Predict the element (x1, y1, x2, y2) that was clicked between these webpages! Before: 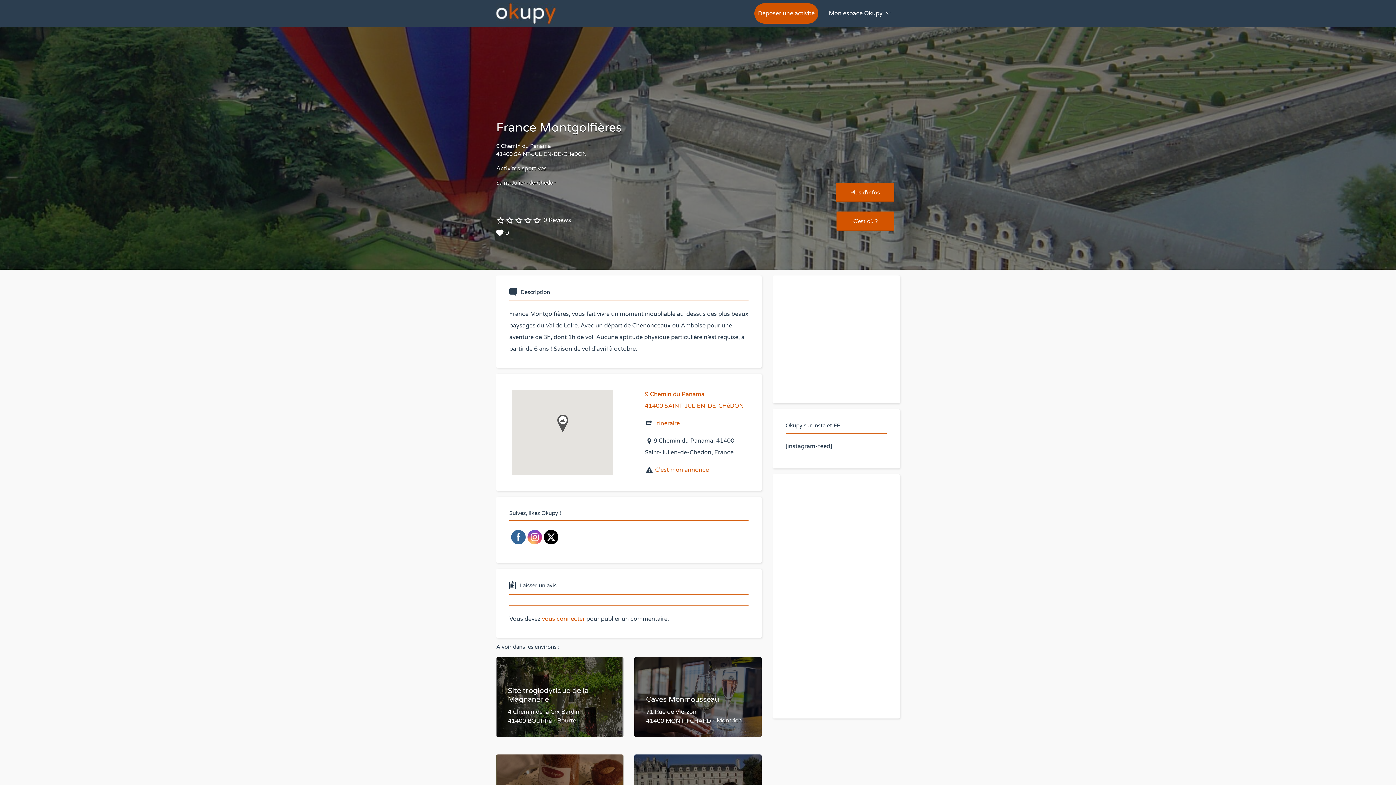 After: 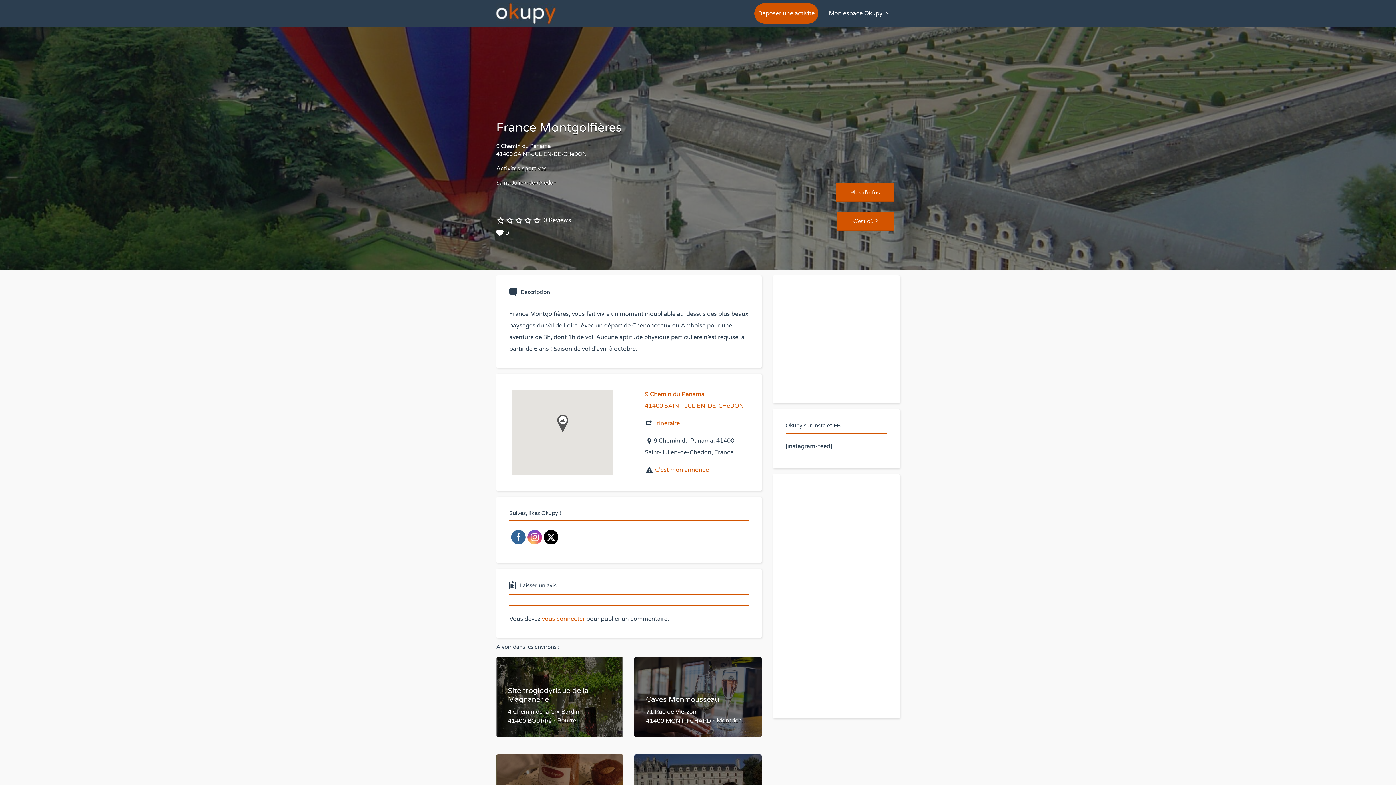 Action: bbox: (527, 530, 542, 544)